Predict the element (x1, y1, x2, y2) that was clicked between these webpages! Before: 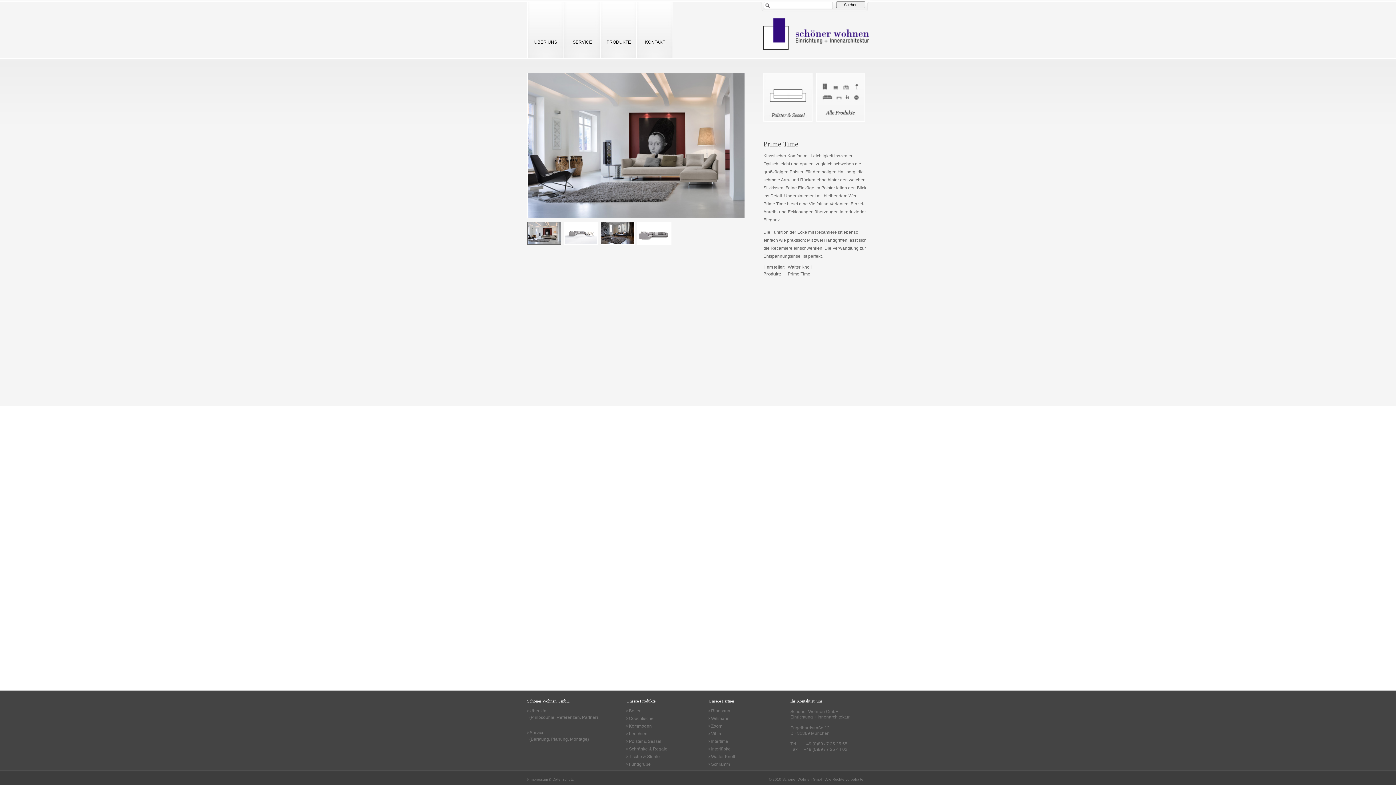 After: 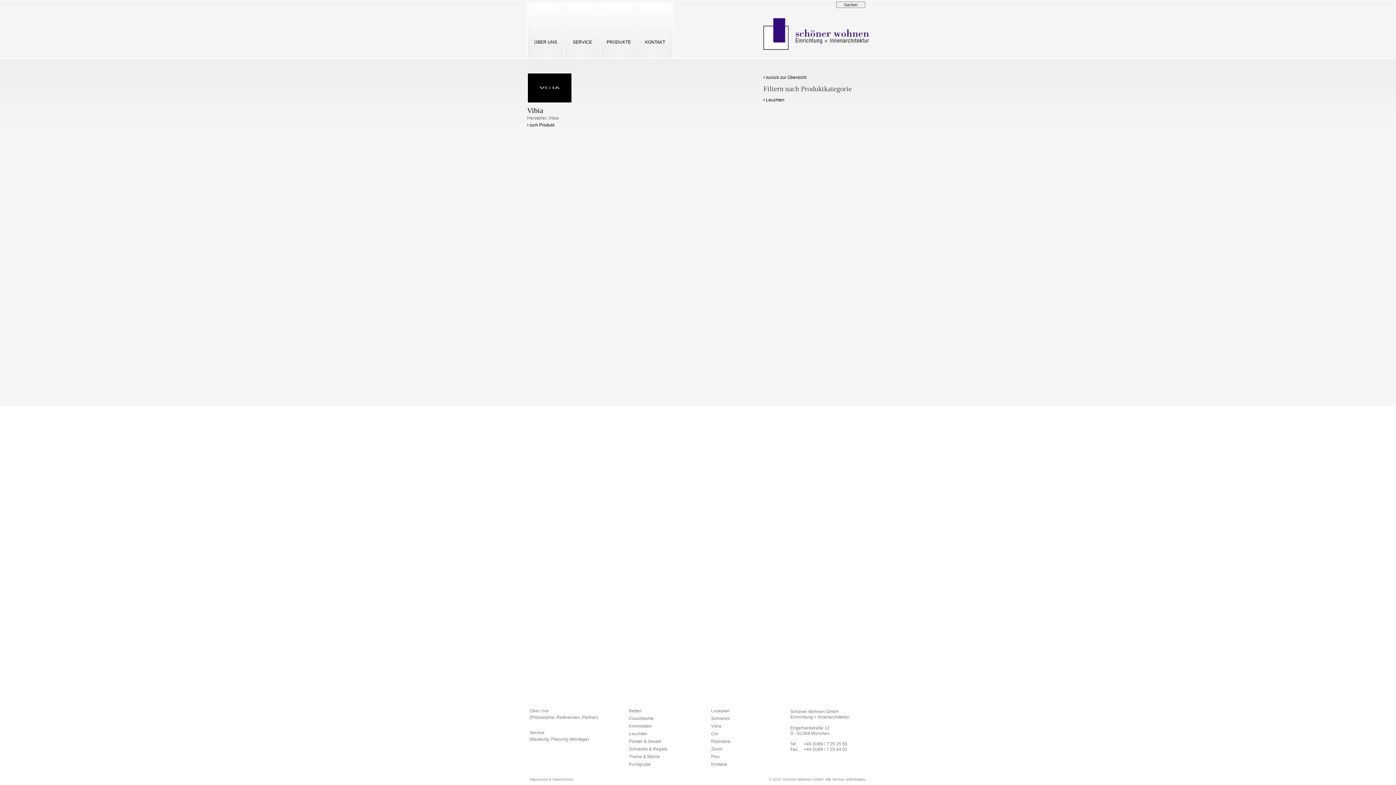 Action: bbox: (708, 731, 721, 736) label: Vibia